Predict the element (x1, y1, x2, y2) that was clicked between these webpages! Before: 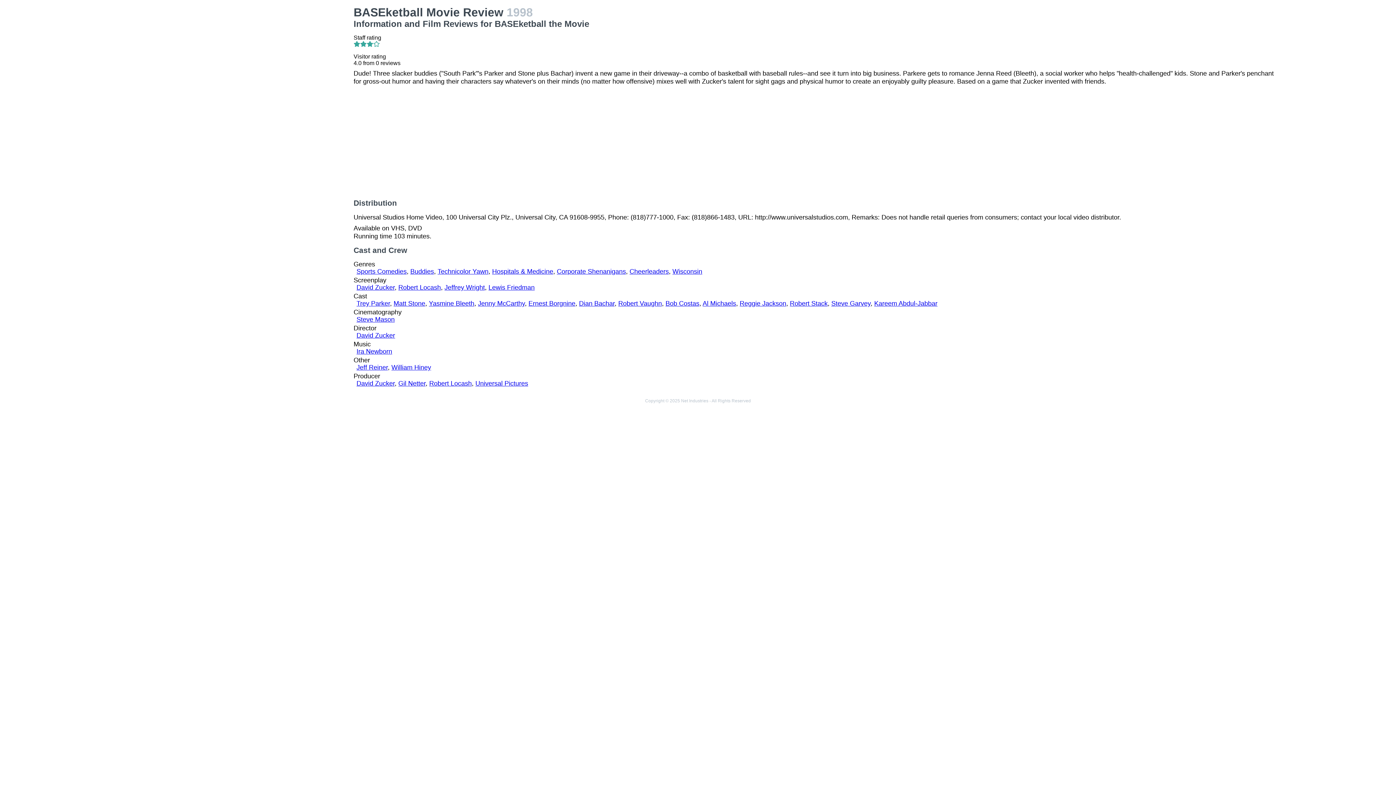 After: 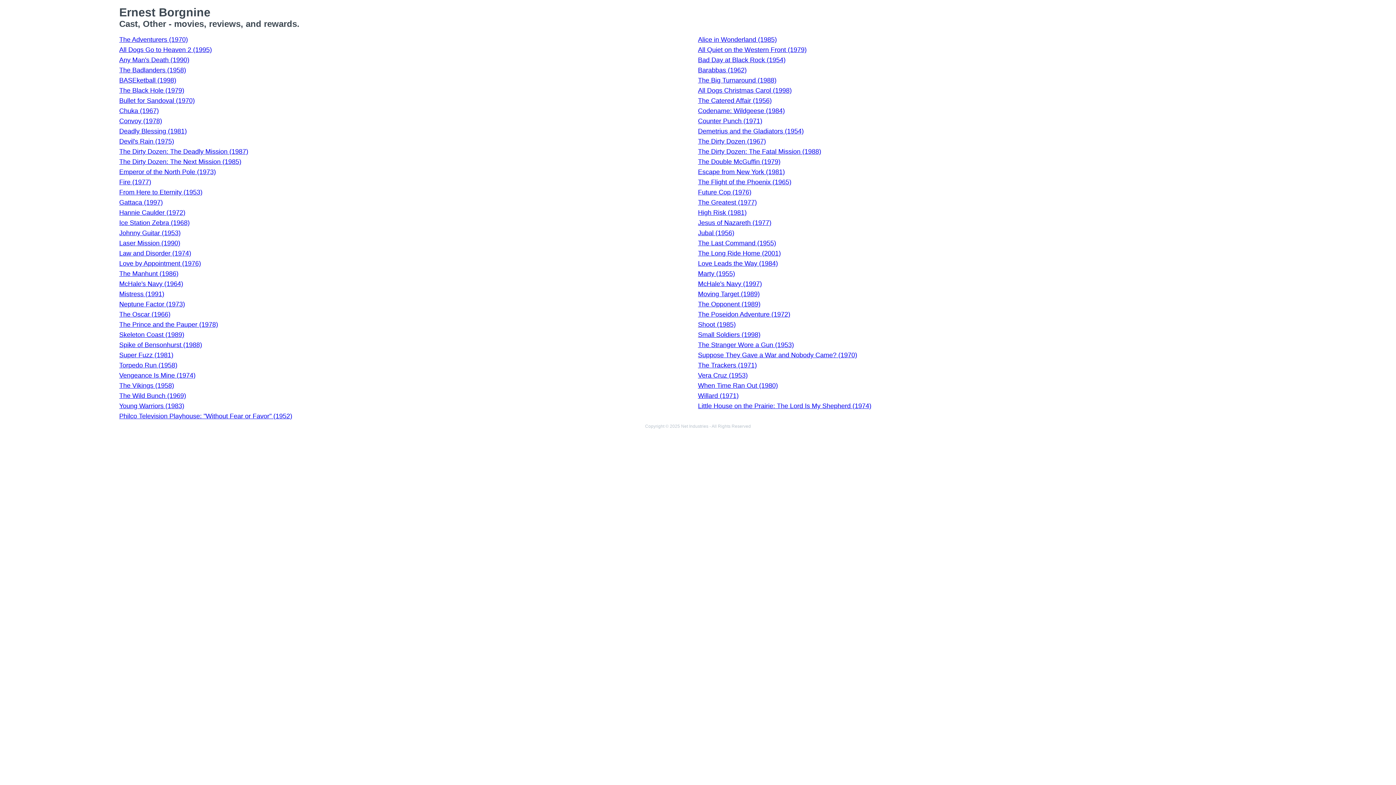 Action: bbox: (528, 300, 575, 307) label: Ernest Borgnine